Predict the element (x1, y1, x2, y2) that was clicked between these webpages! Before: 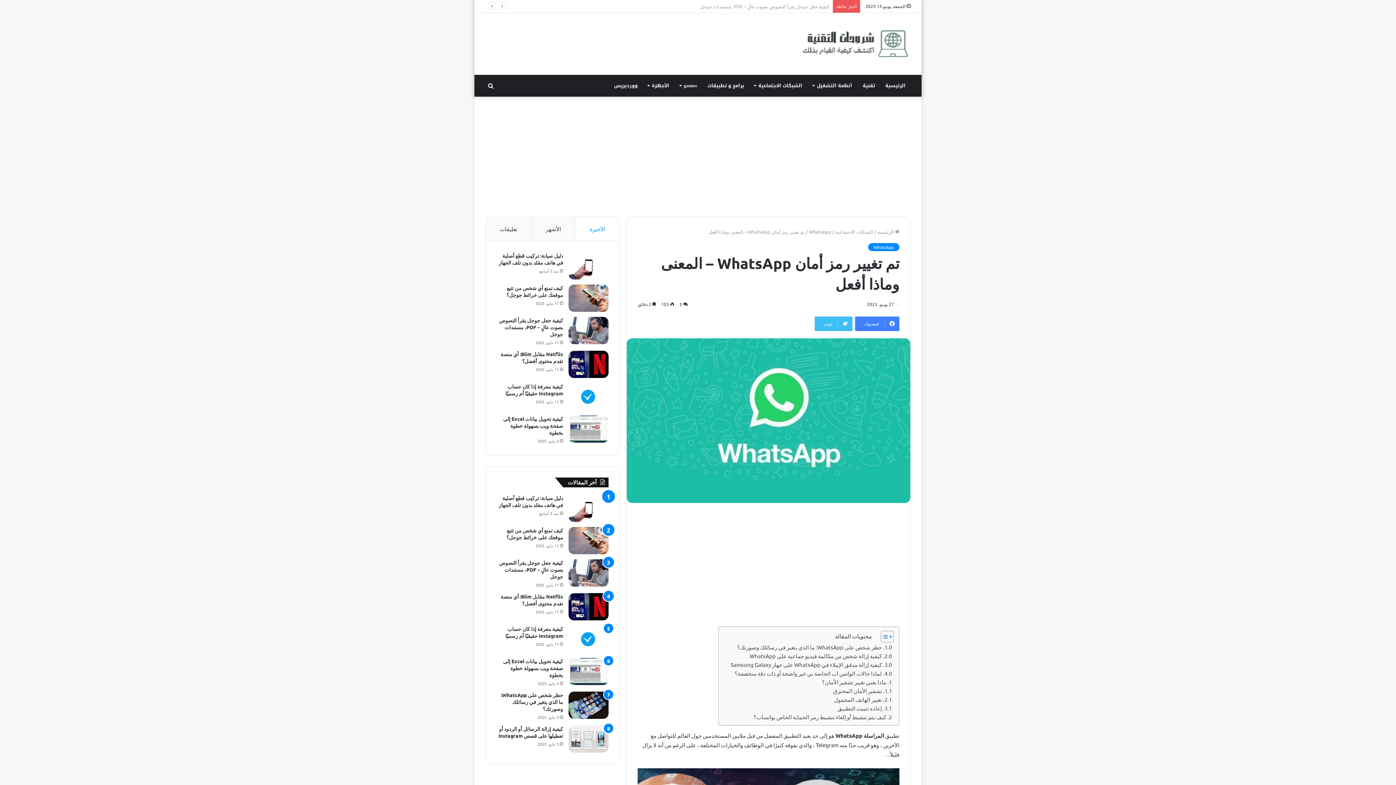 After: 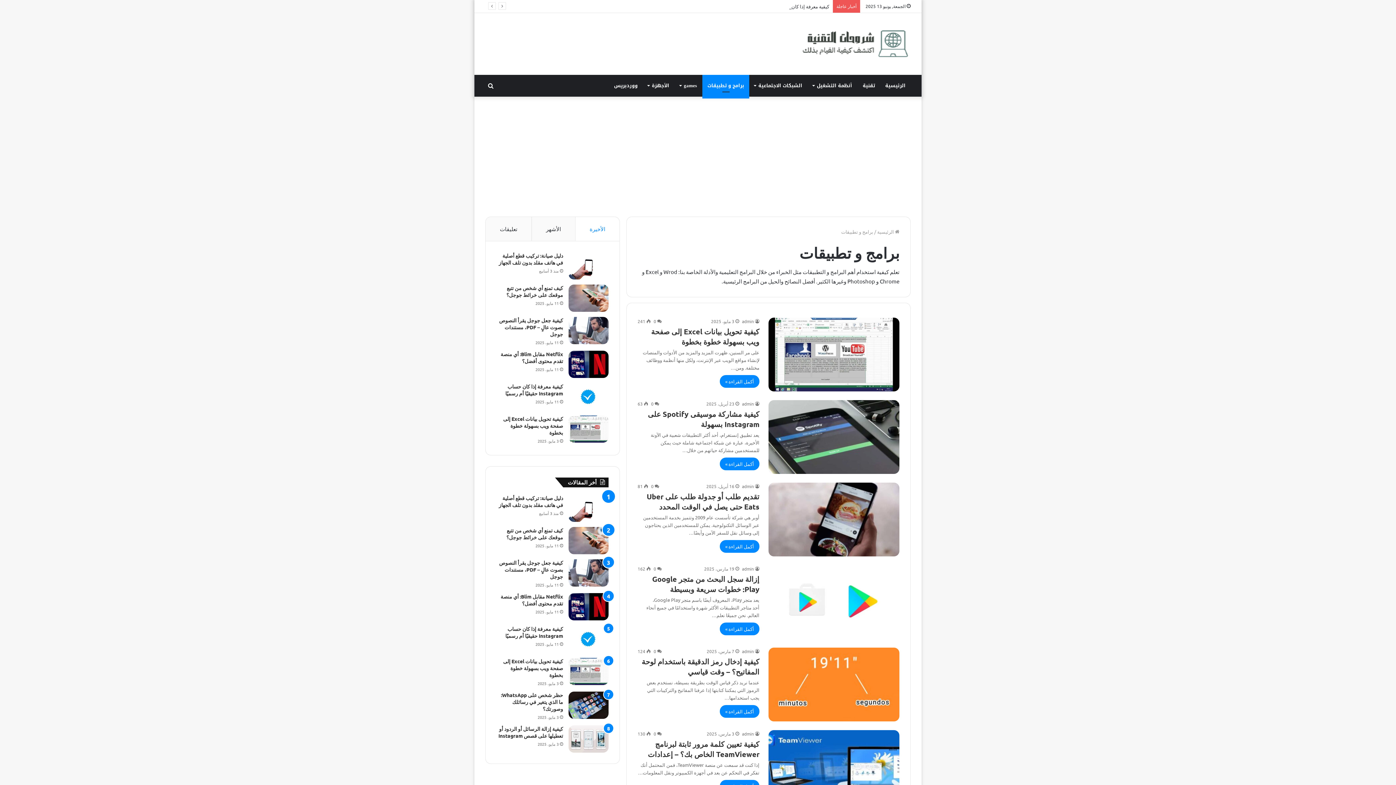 Action: bbox: (702, 74, 749, 96) label: برامج و تطبيقات